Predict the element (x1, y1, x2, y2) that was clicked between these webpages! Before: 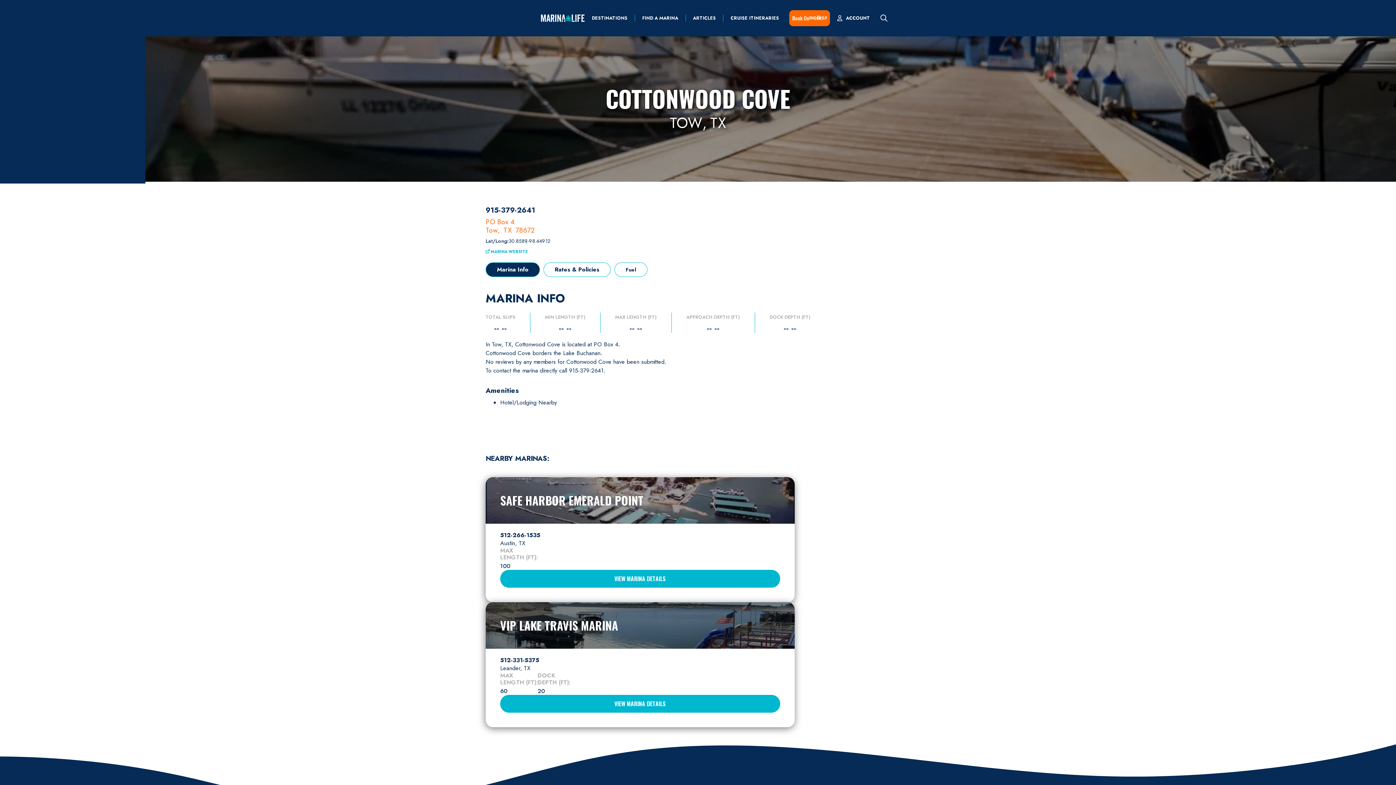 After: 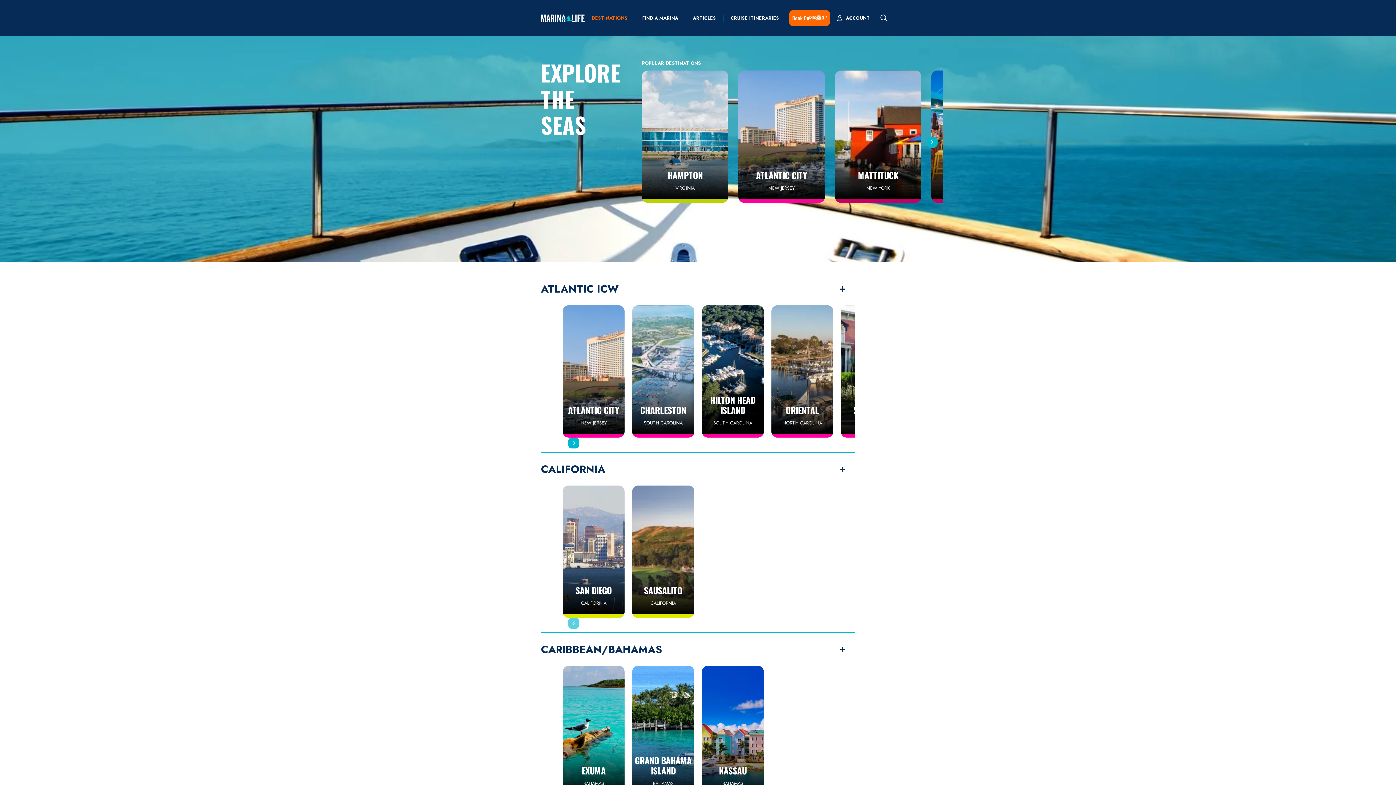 Action: label: DESTINATIONS bbox: (584, 15, 634, 20)